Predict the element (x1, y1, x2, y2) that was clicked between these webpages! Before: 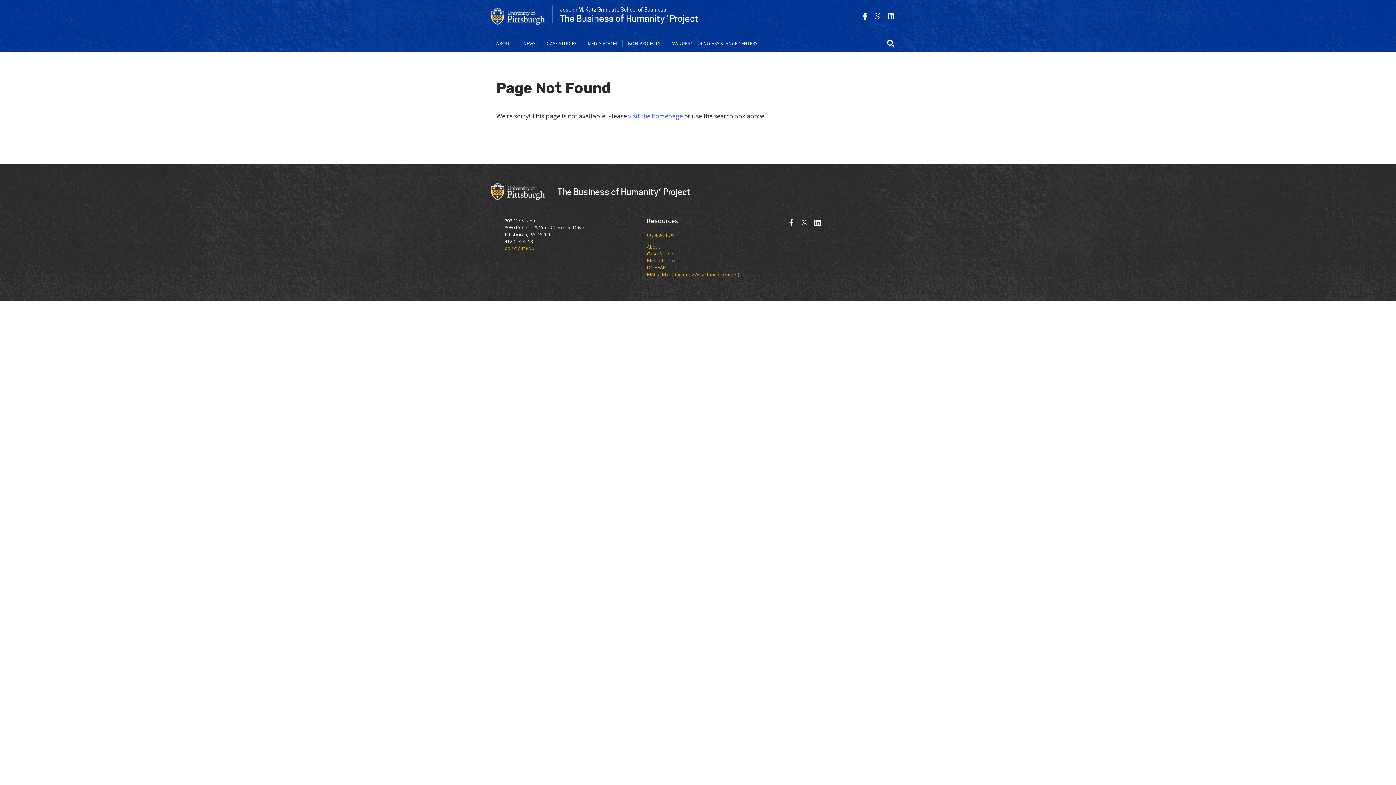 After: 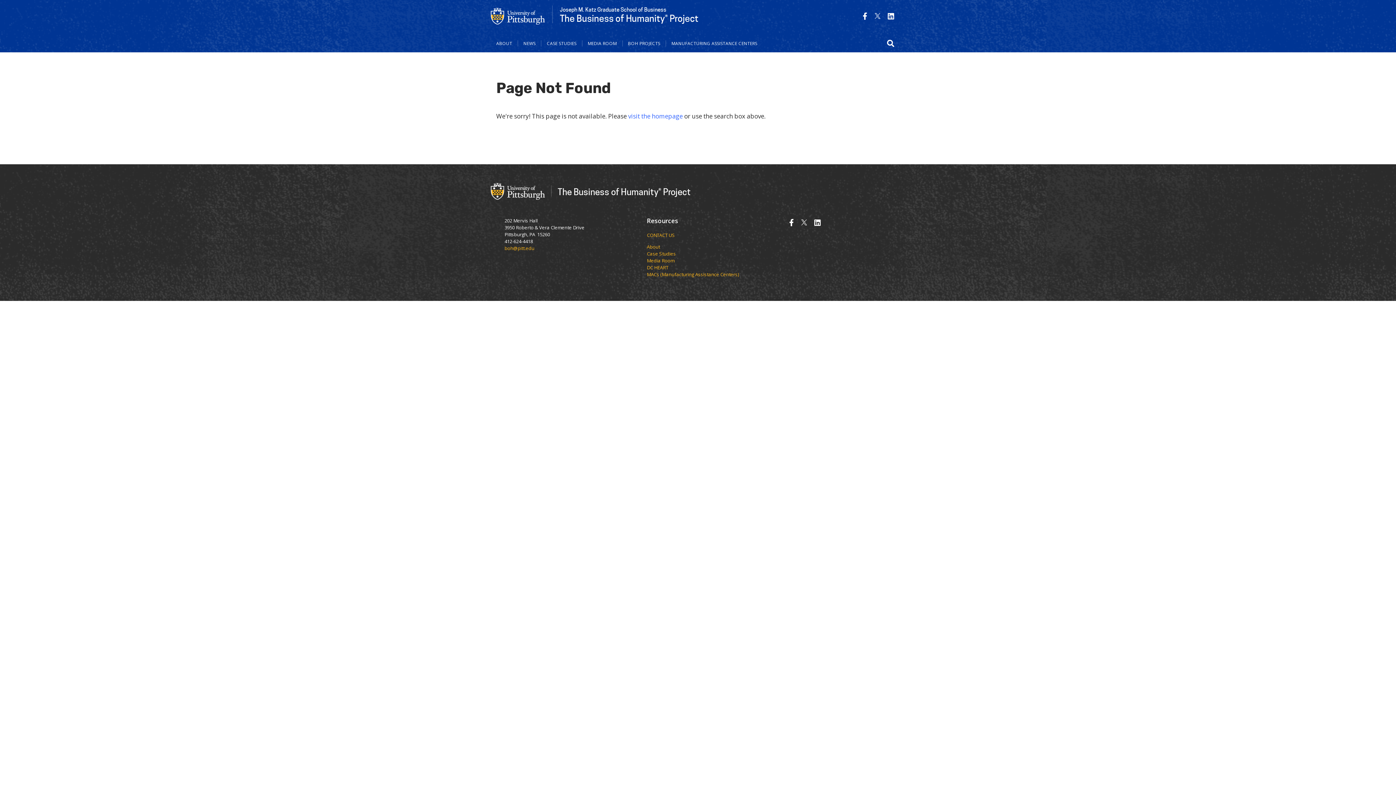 Action: bbox: (801, 217, 807, 227)